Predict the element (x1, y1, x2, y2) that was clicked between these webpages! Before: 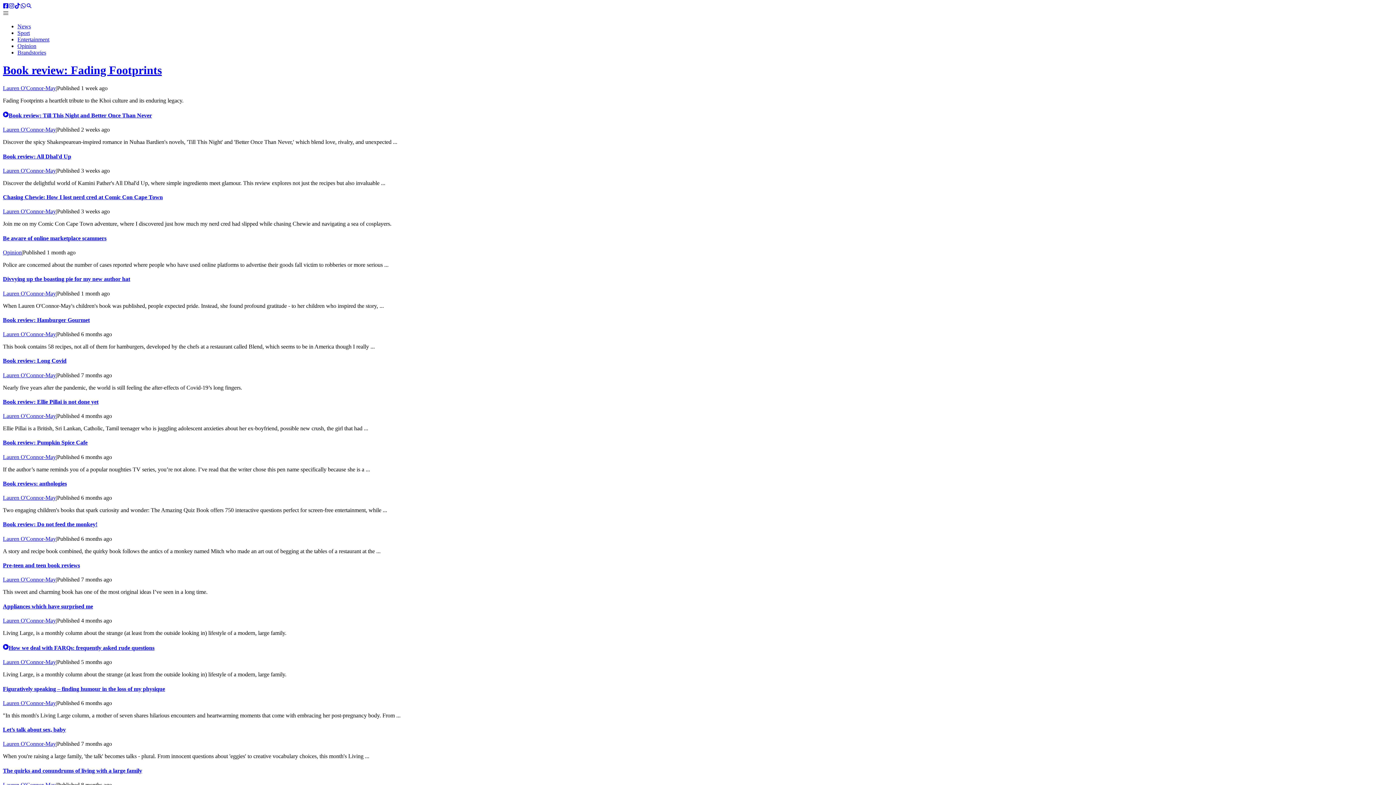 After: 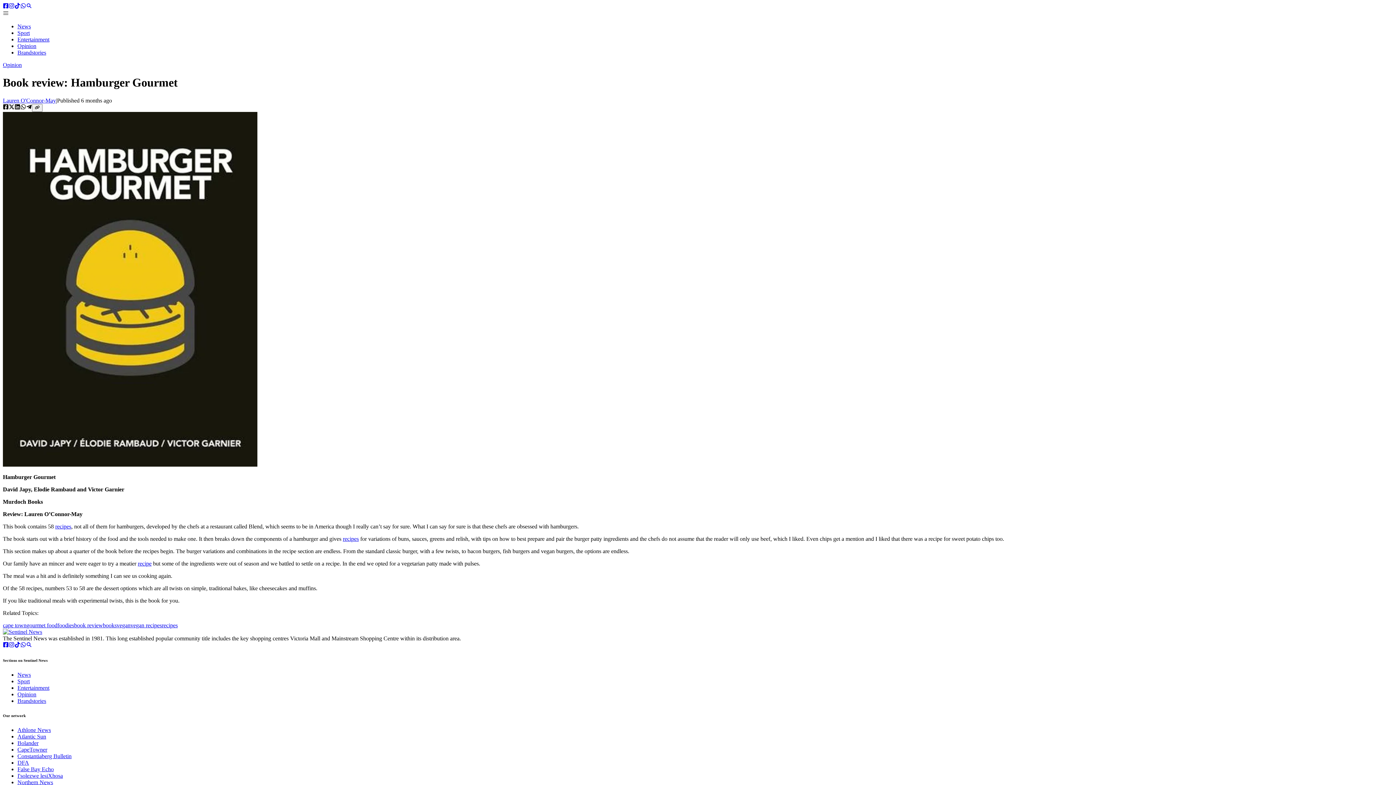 Action: bbox: (2, 317, 89, 323) label: Book review: Hamburger Gourmet